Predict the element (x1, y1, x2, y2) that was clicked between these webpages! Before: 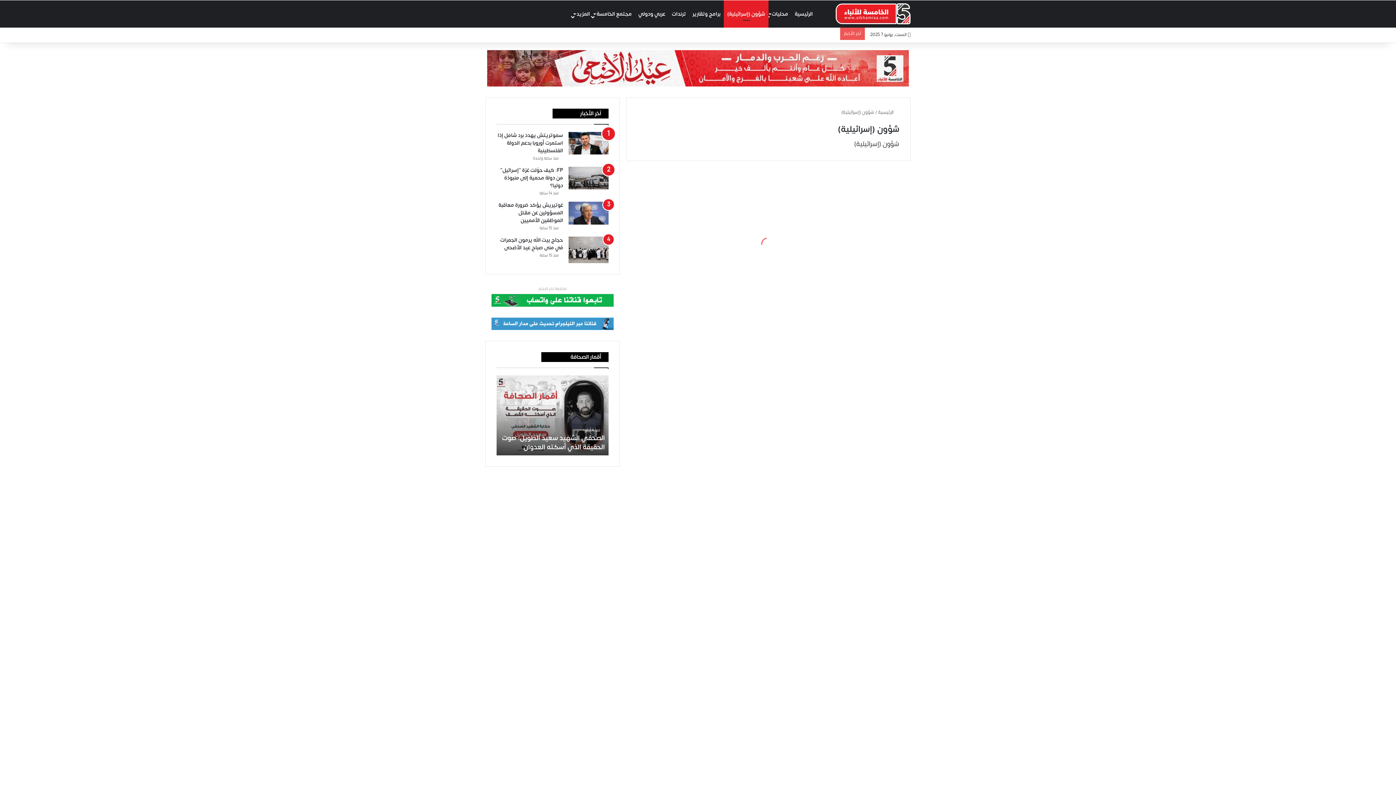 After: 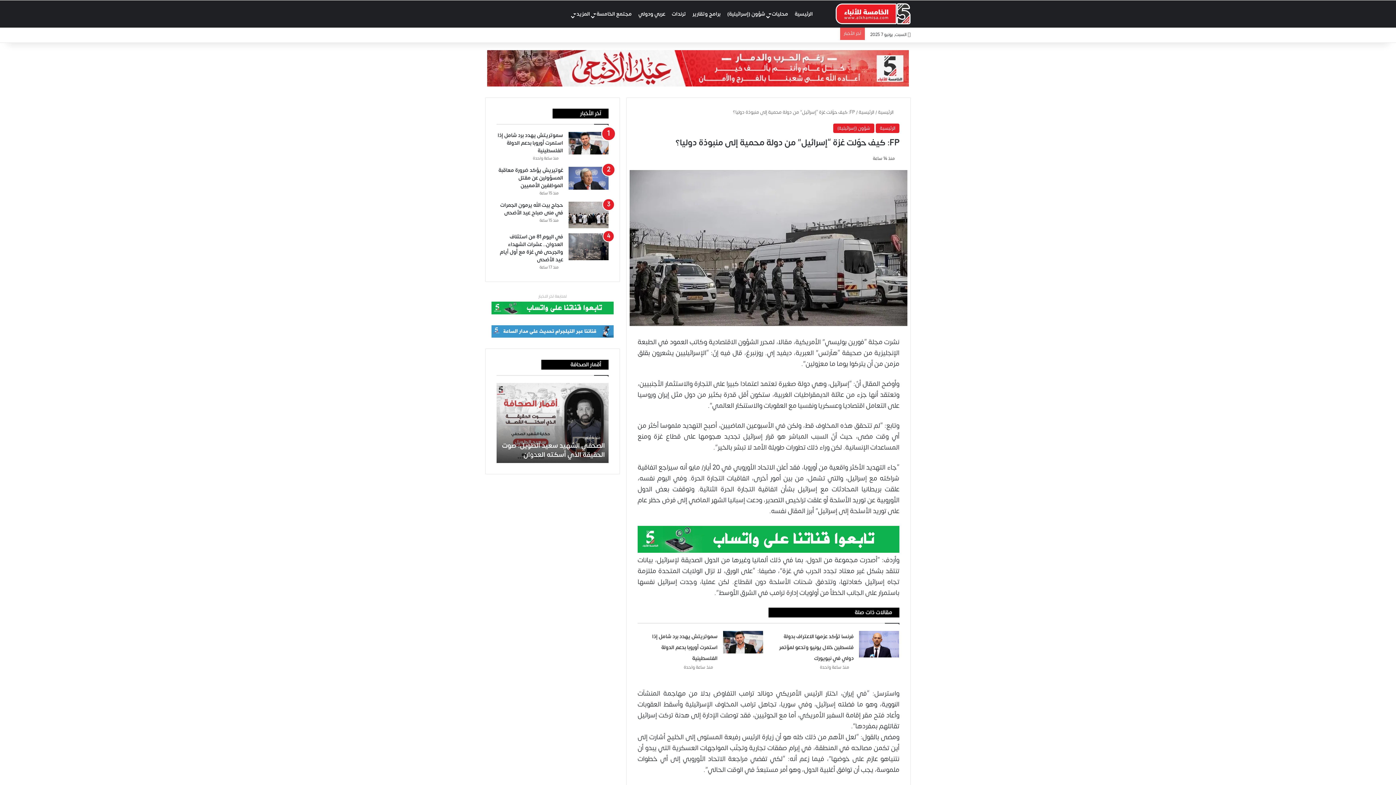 Action: bbox: (793, 239, 900, 275) label: FP: كيف حوّلت غزة “إسرائيل” من دولة محمية إلى منبوذة دوليا؟